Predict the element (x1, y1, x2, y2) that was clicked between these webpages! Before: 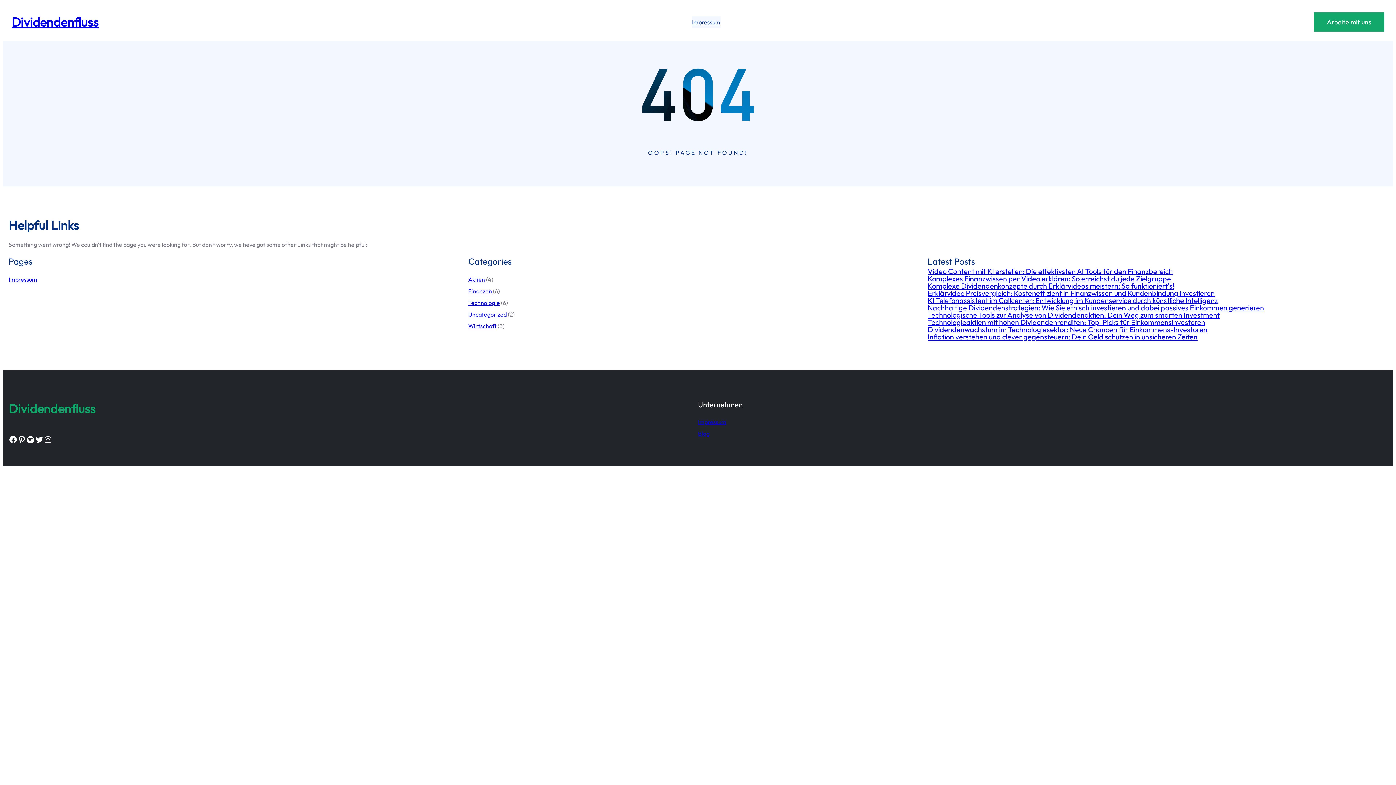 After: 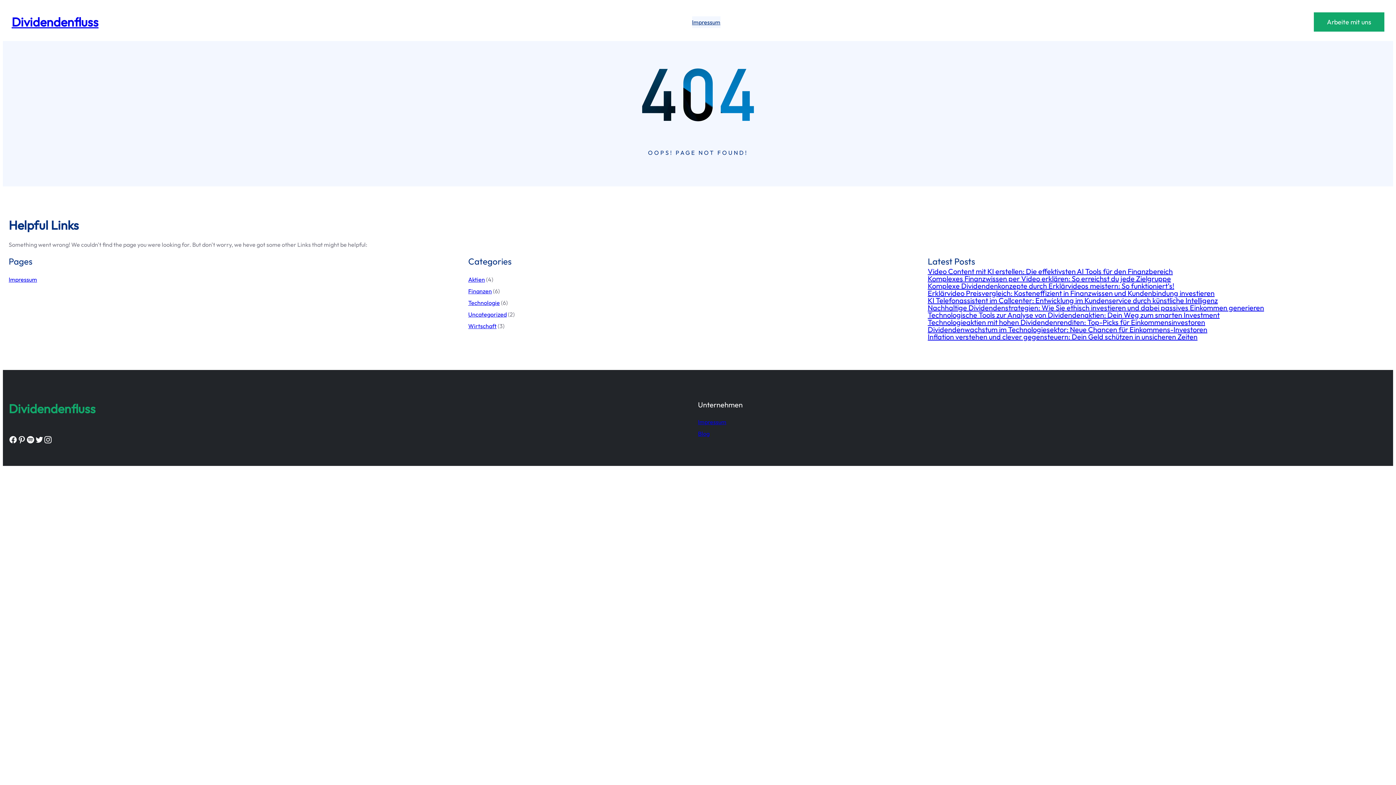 Action: label: Instagram bbox: (43, 435, 52, 444)